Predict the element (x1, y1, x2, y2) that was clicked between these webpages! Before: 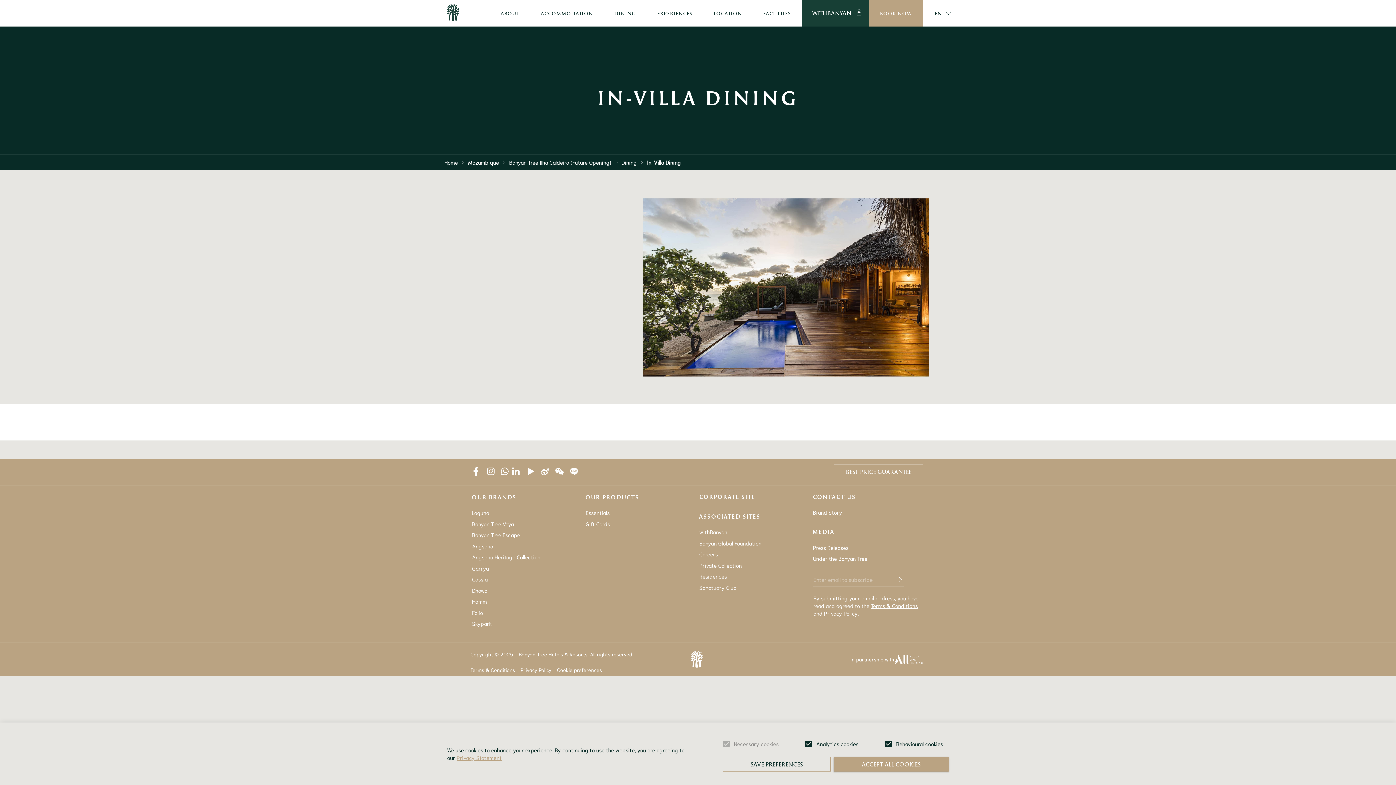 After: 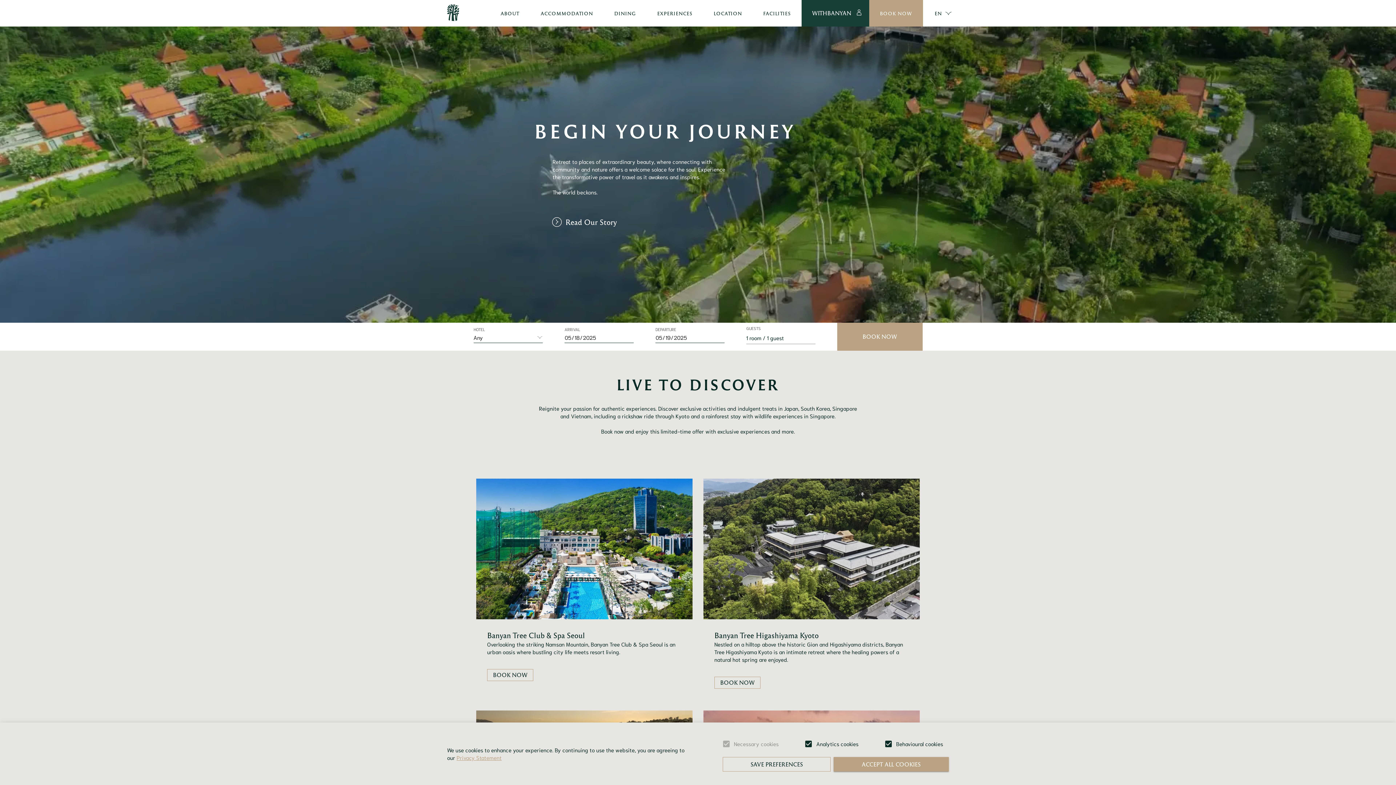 Action: label: Home bbox: (444, 158, 458, 165)